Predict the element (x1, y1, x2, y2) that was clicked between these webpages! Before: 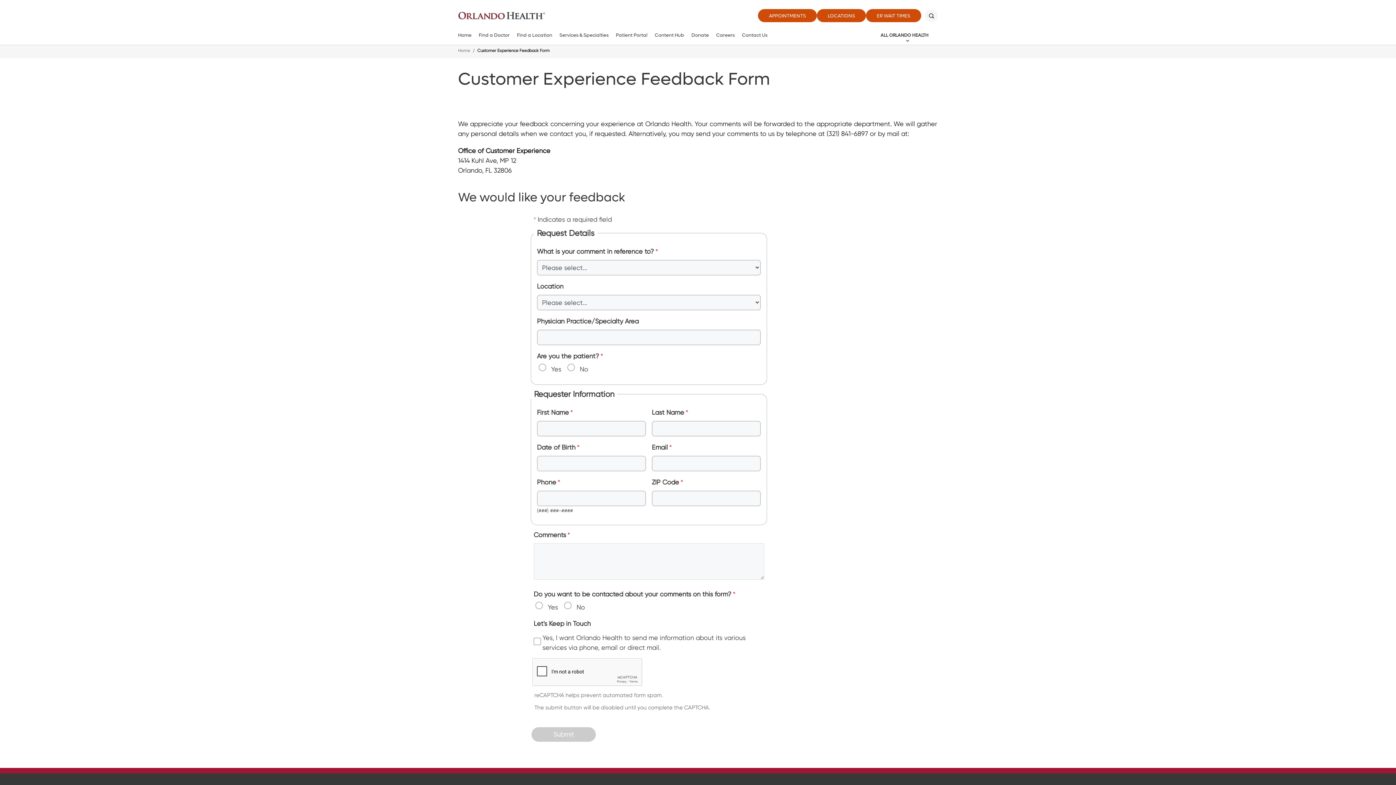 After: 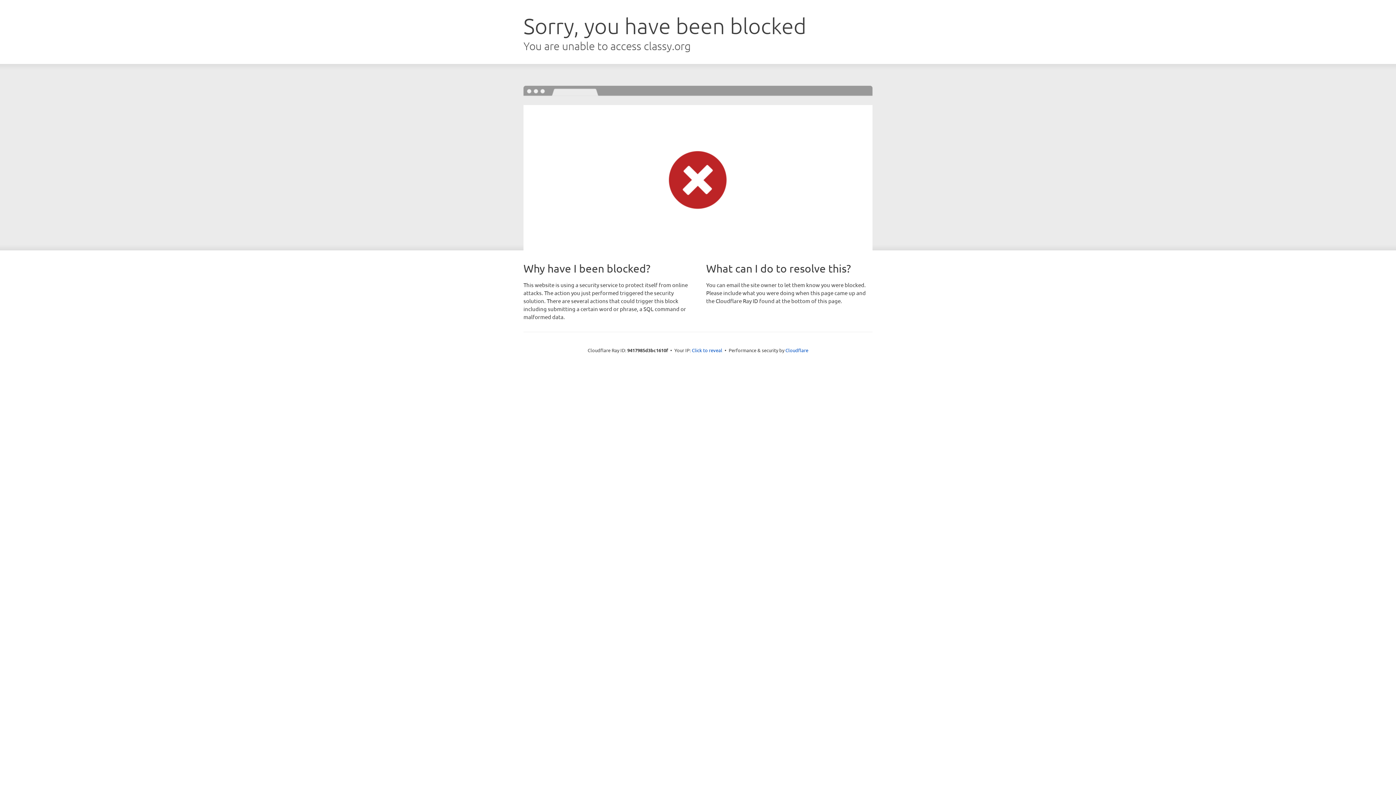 Action: bbox: (688, 28, 712, 42) label: Donate